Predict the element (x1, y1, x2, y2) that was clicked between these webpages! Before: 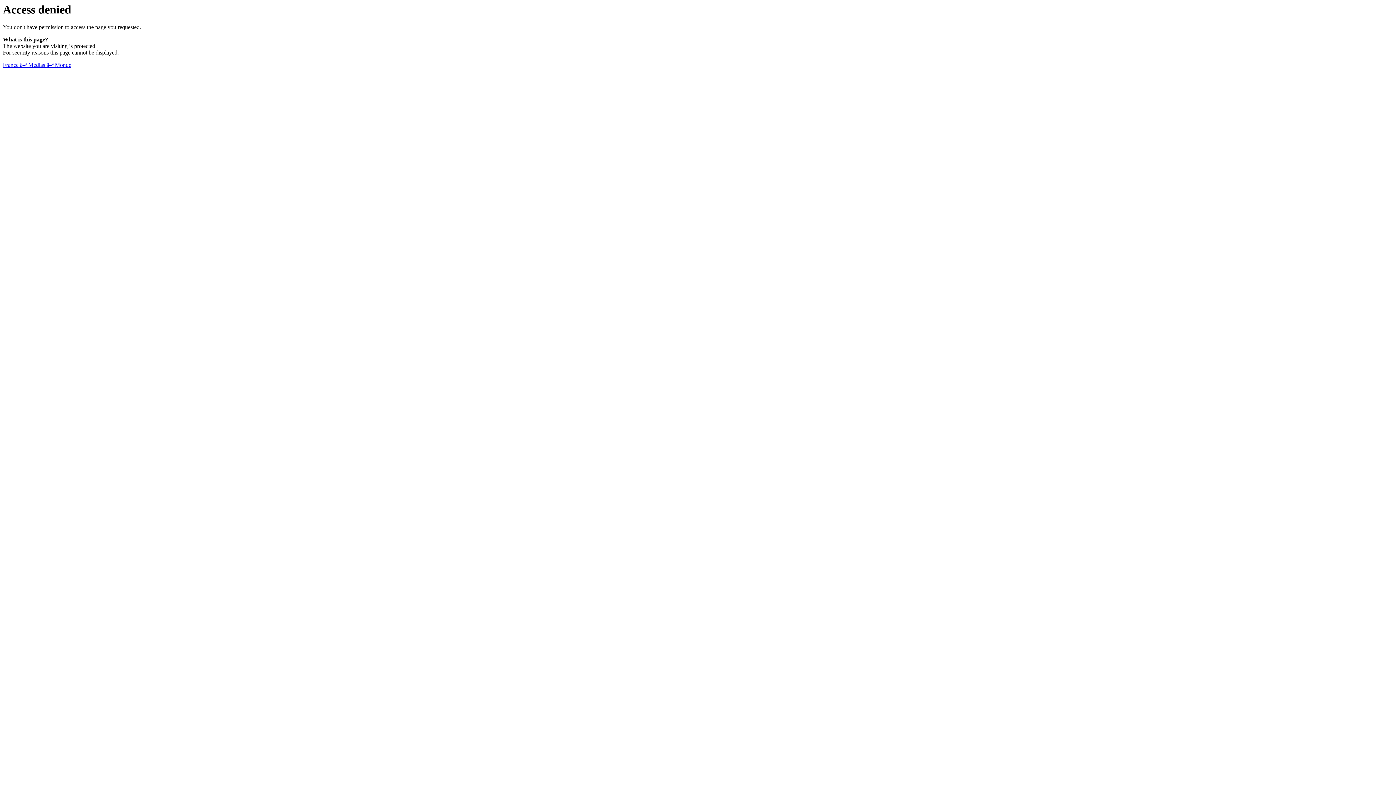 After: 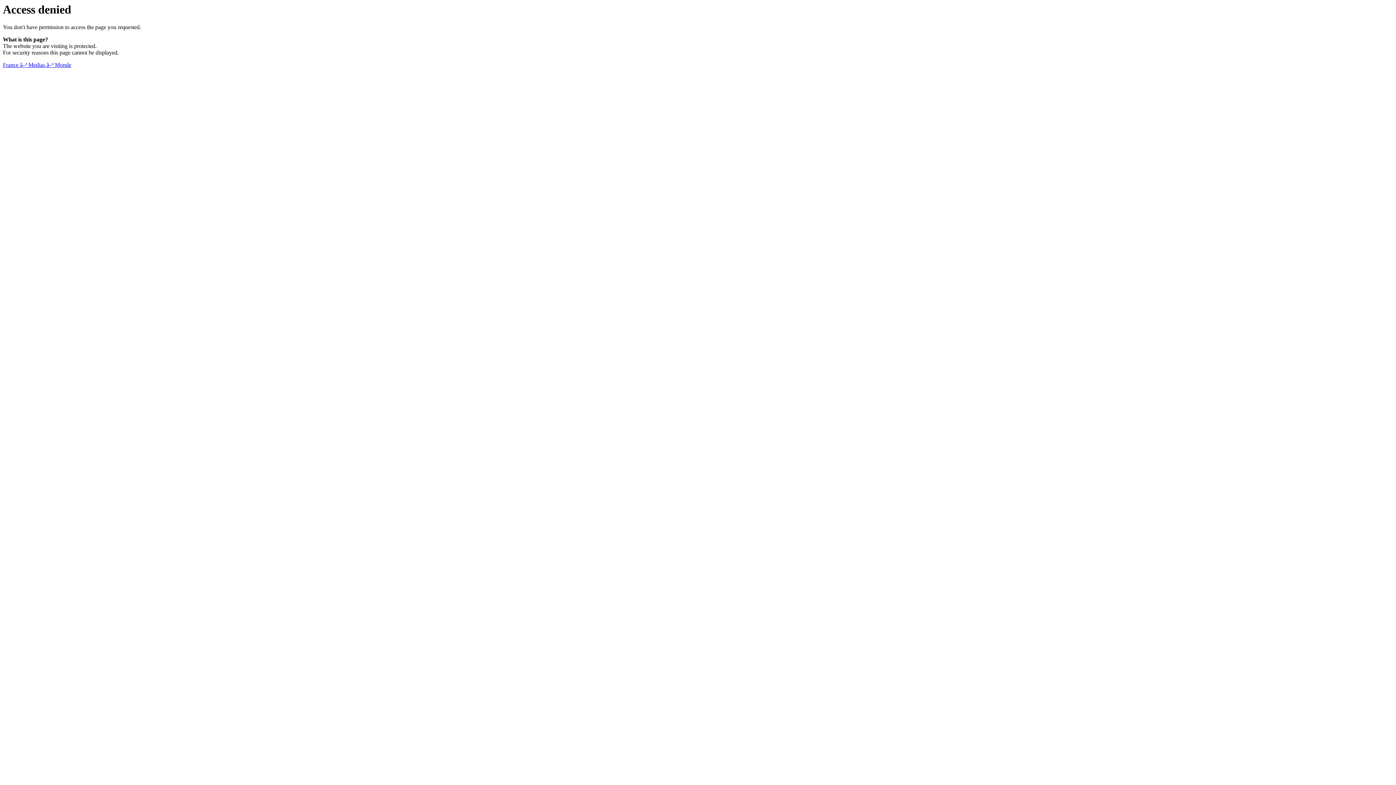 Action: bbox: (2, 61, 71, 68) label: France â–ª Medias â–ª Monde